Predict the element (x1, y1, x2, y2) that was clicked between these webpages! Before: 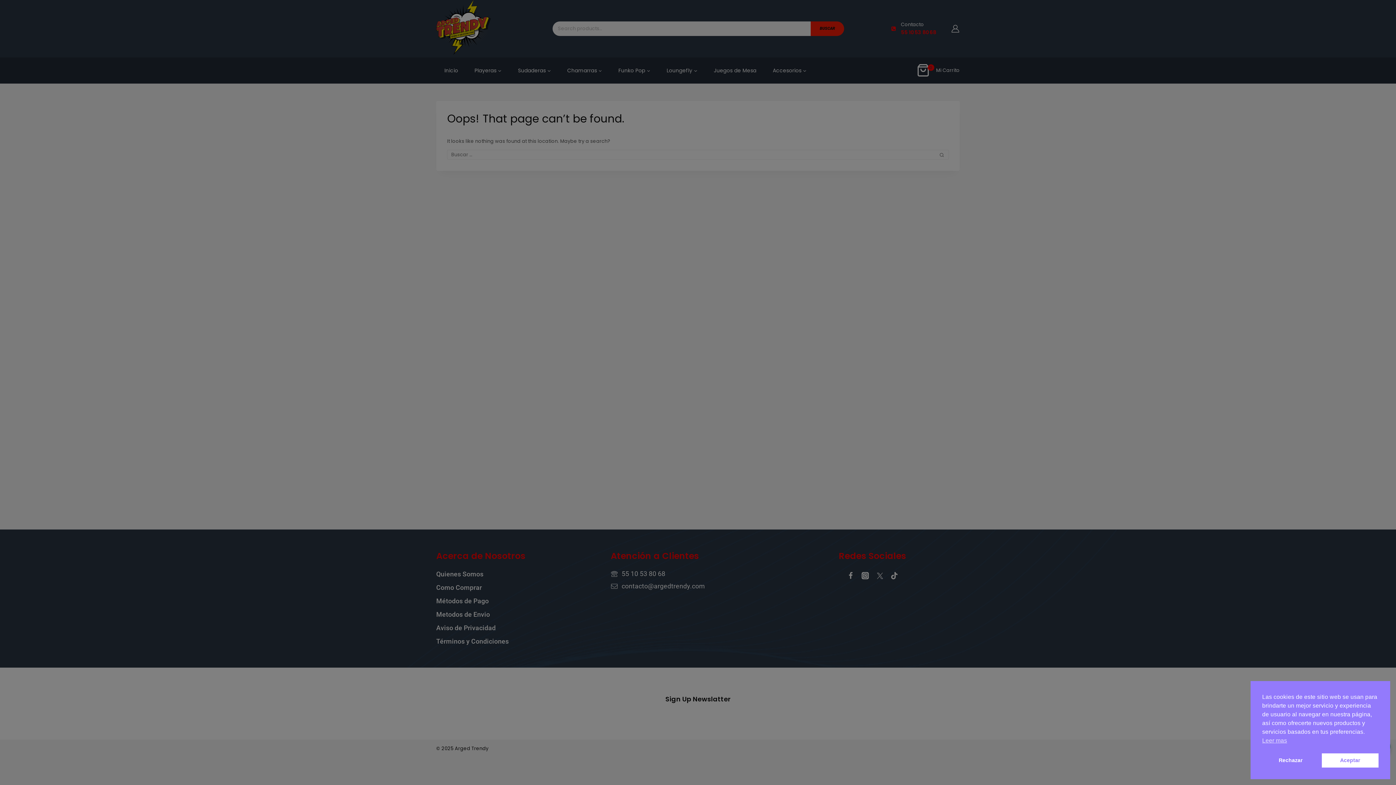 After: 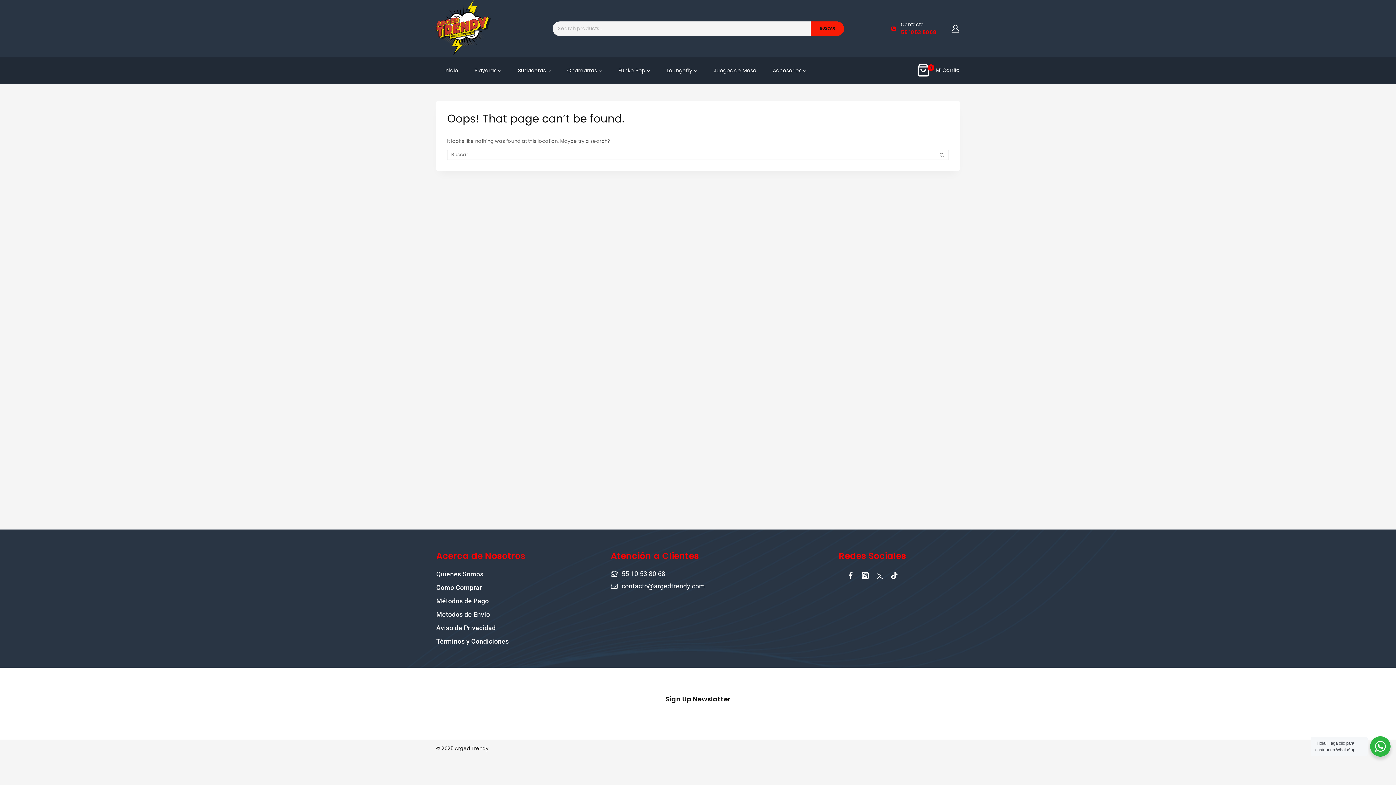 Action: bbox: (1322, 753, 1378, 768) label: Aceptar cookies